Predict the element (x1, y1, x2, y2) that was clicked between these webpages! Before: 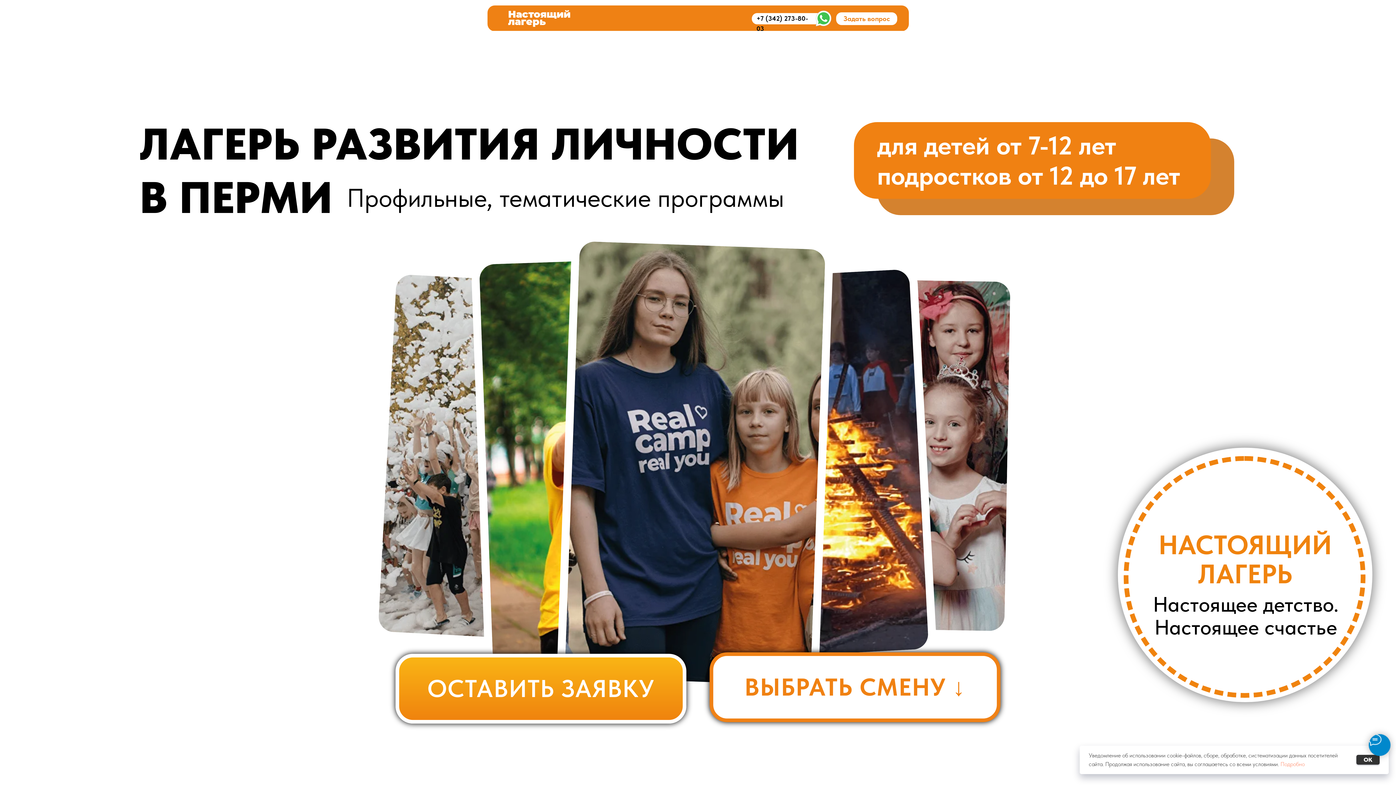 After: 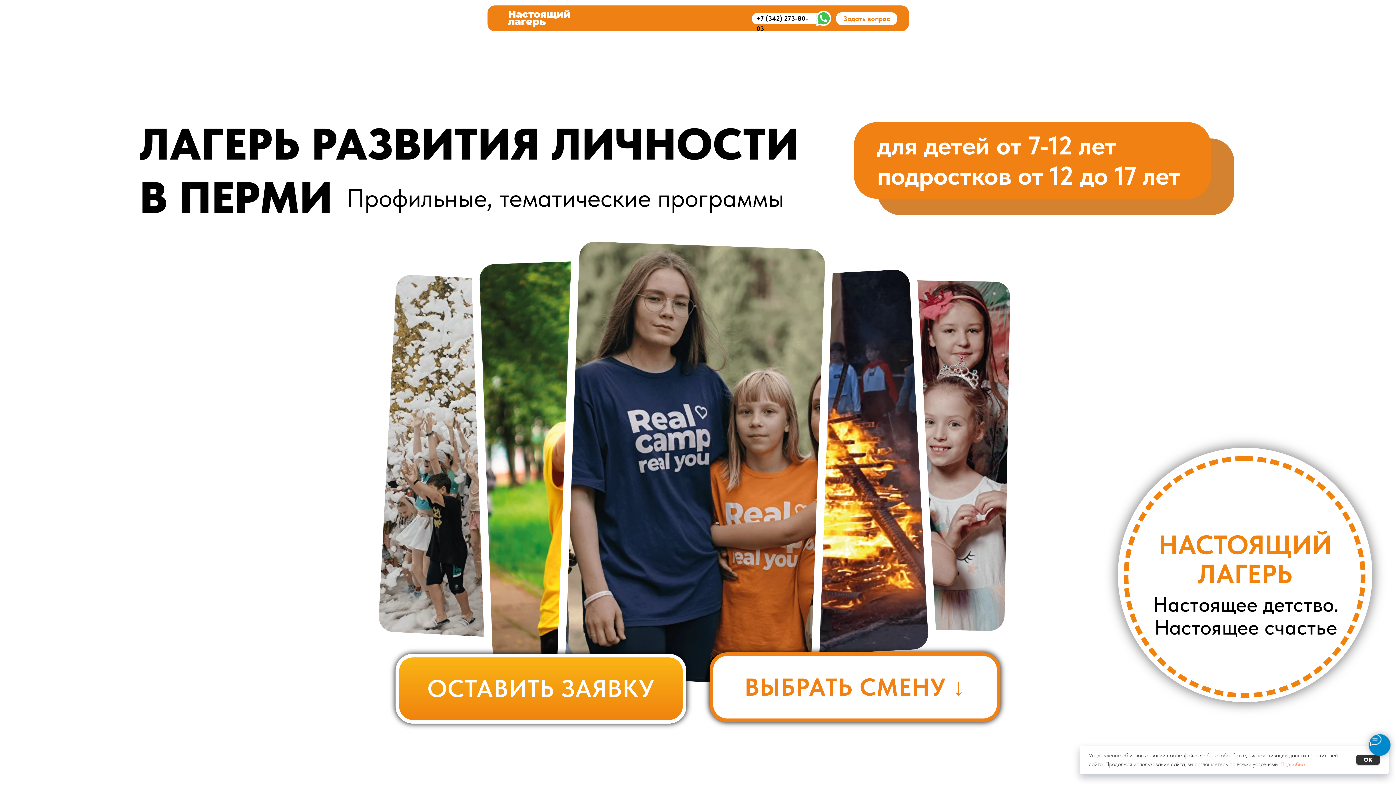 Action: bbox: (814, 9, 833, 27)